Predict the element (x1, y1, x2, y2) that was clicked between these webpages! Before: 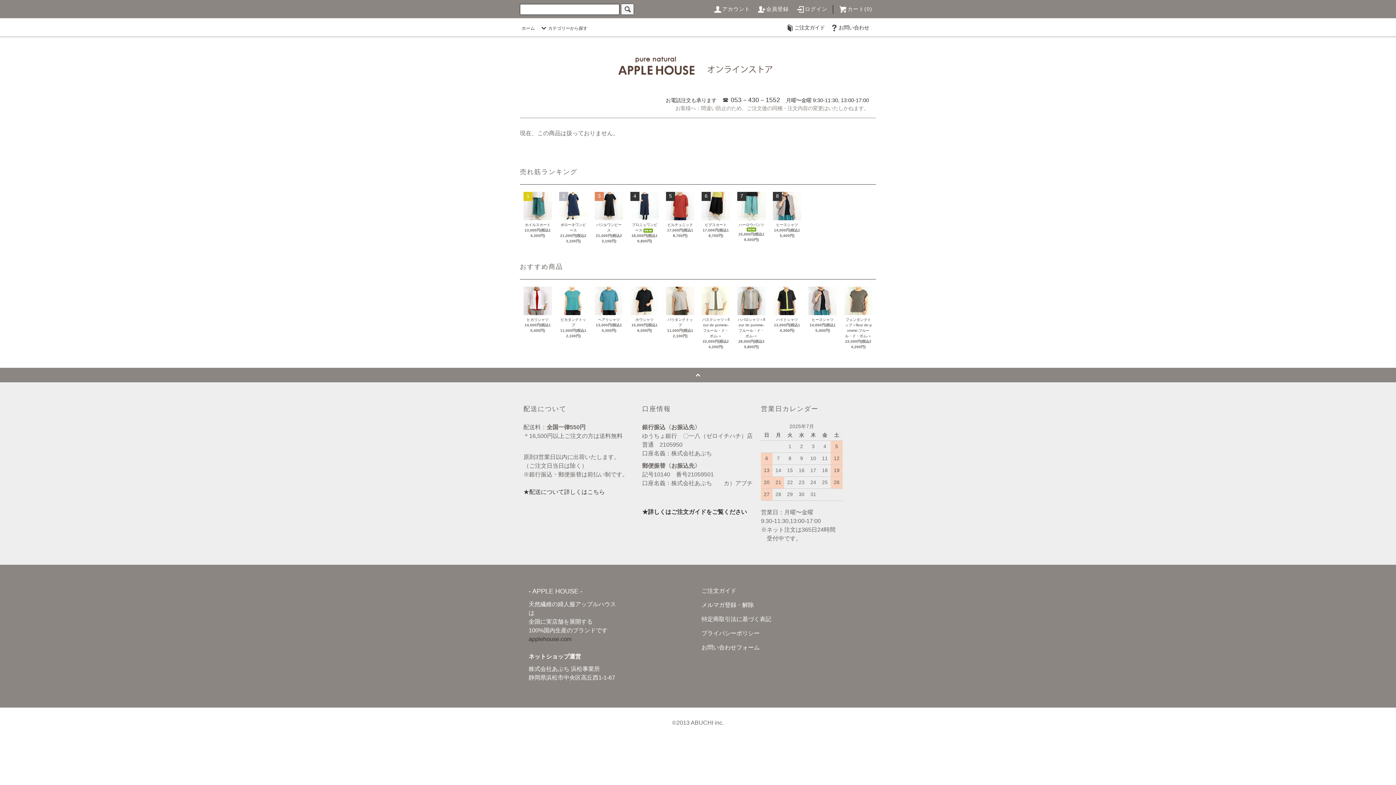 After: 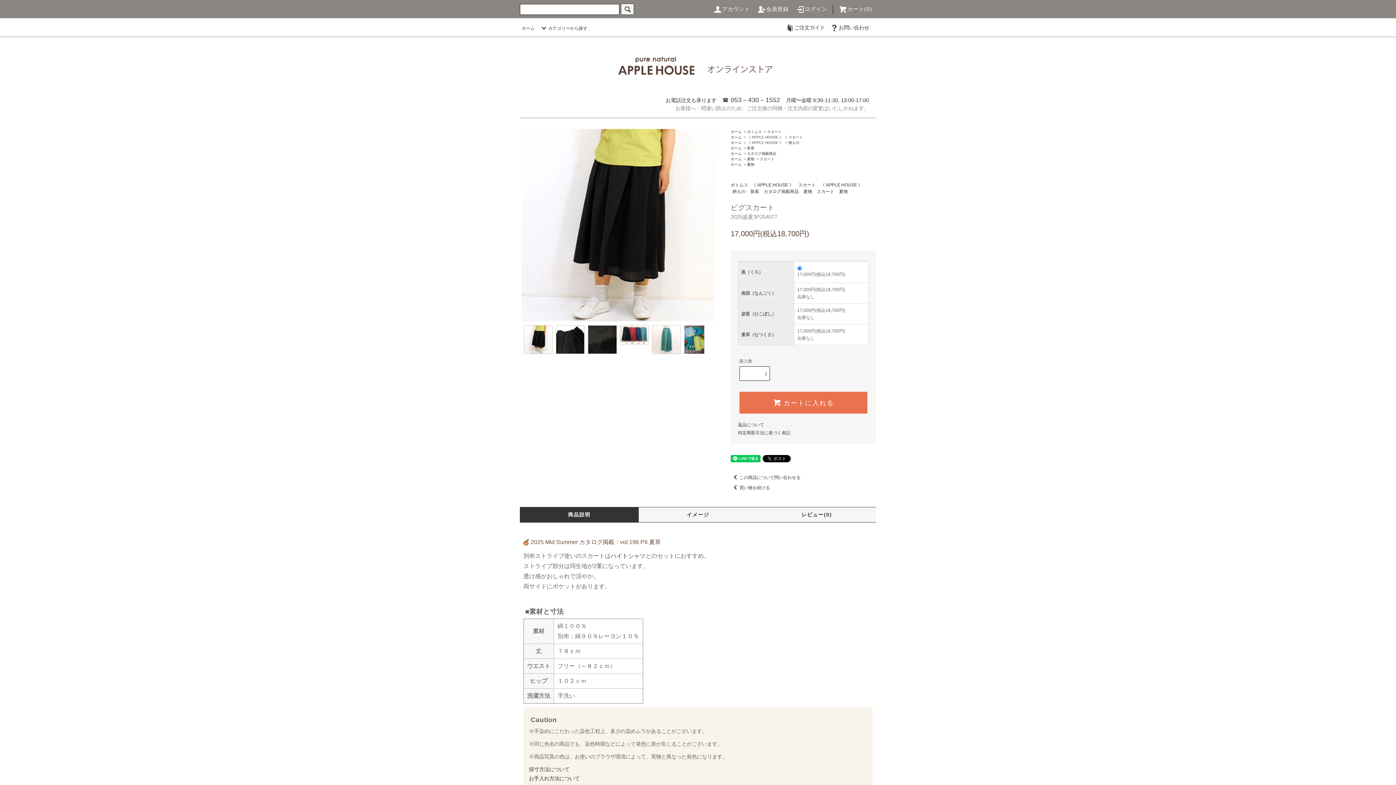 Action: label: ピグスカート bbox: (701, 220, 730, 227)